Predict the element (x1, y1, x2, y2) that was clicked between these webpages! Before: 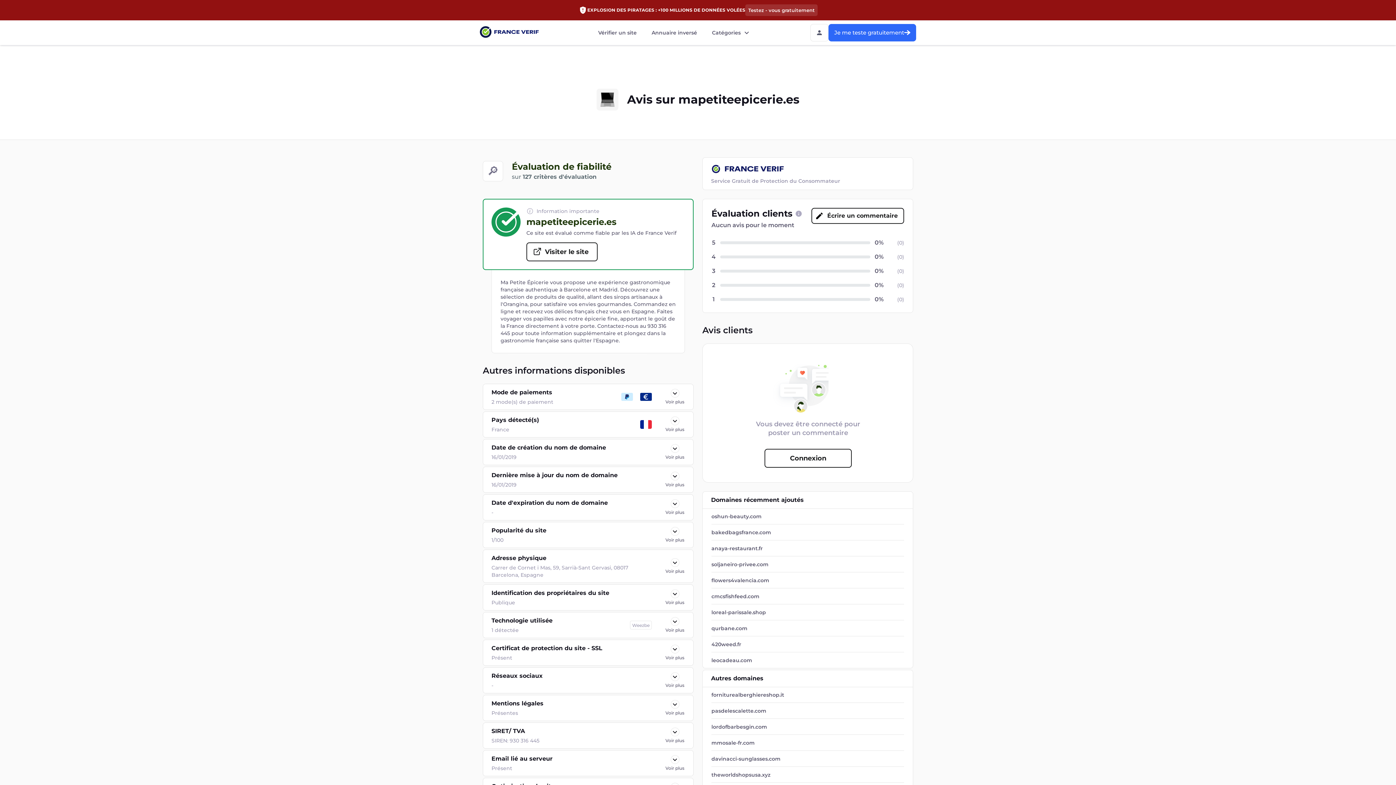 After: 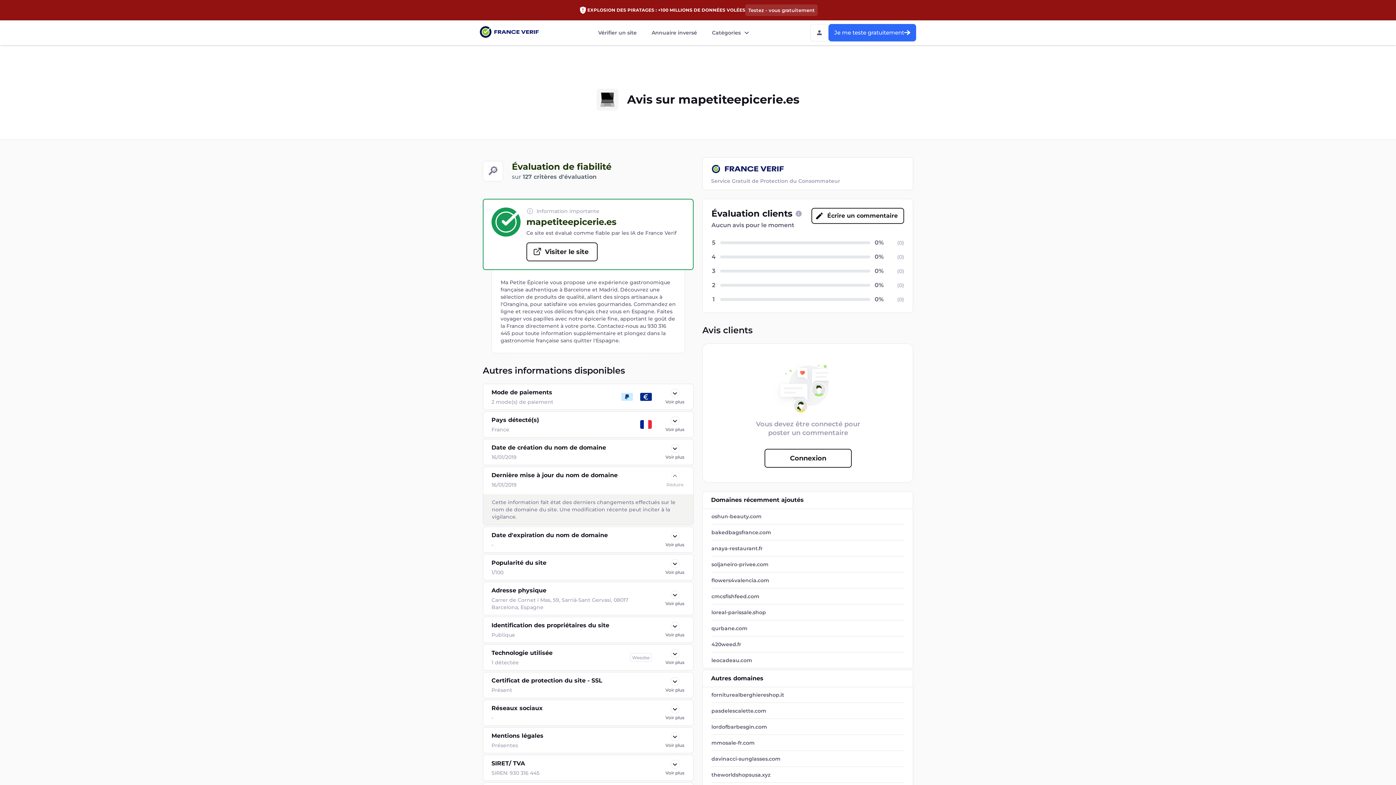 Action: label: Voir plus bbox: (665, 506, 685, 523)